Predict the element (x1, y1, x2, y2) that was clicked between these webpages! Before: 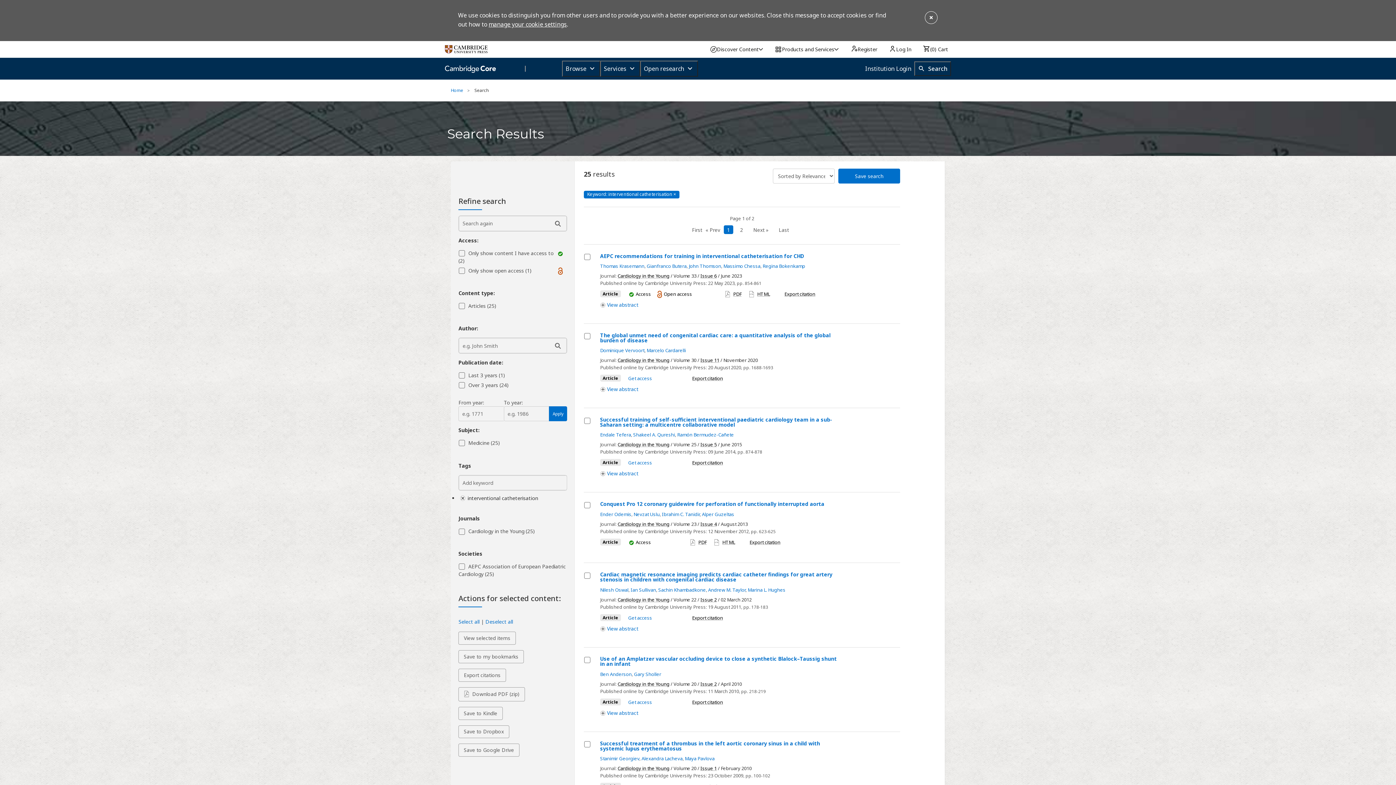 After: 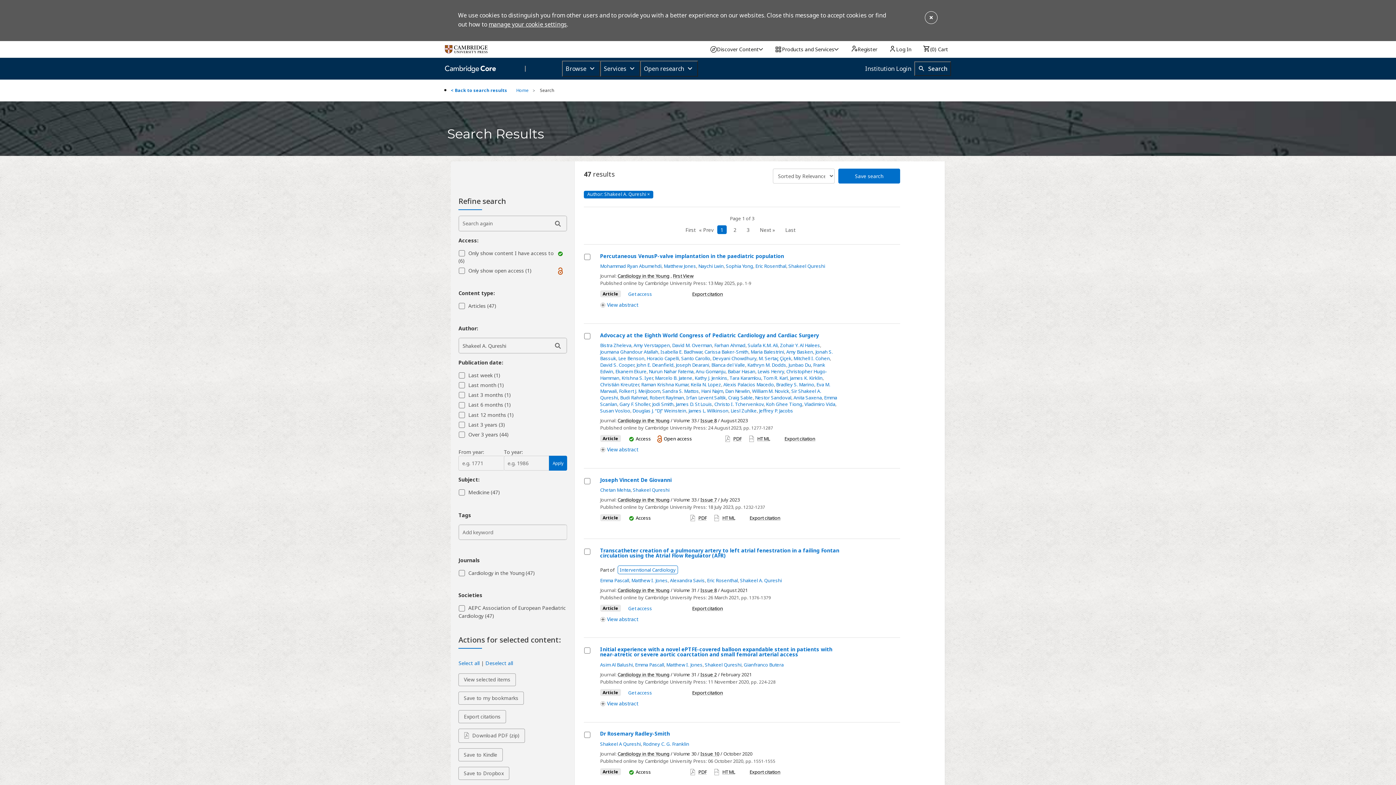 Action: bbox: (633, 431, 675, 438) label: Shakeel A. Qureshi